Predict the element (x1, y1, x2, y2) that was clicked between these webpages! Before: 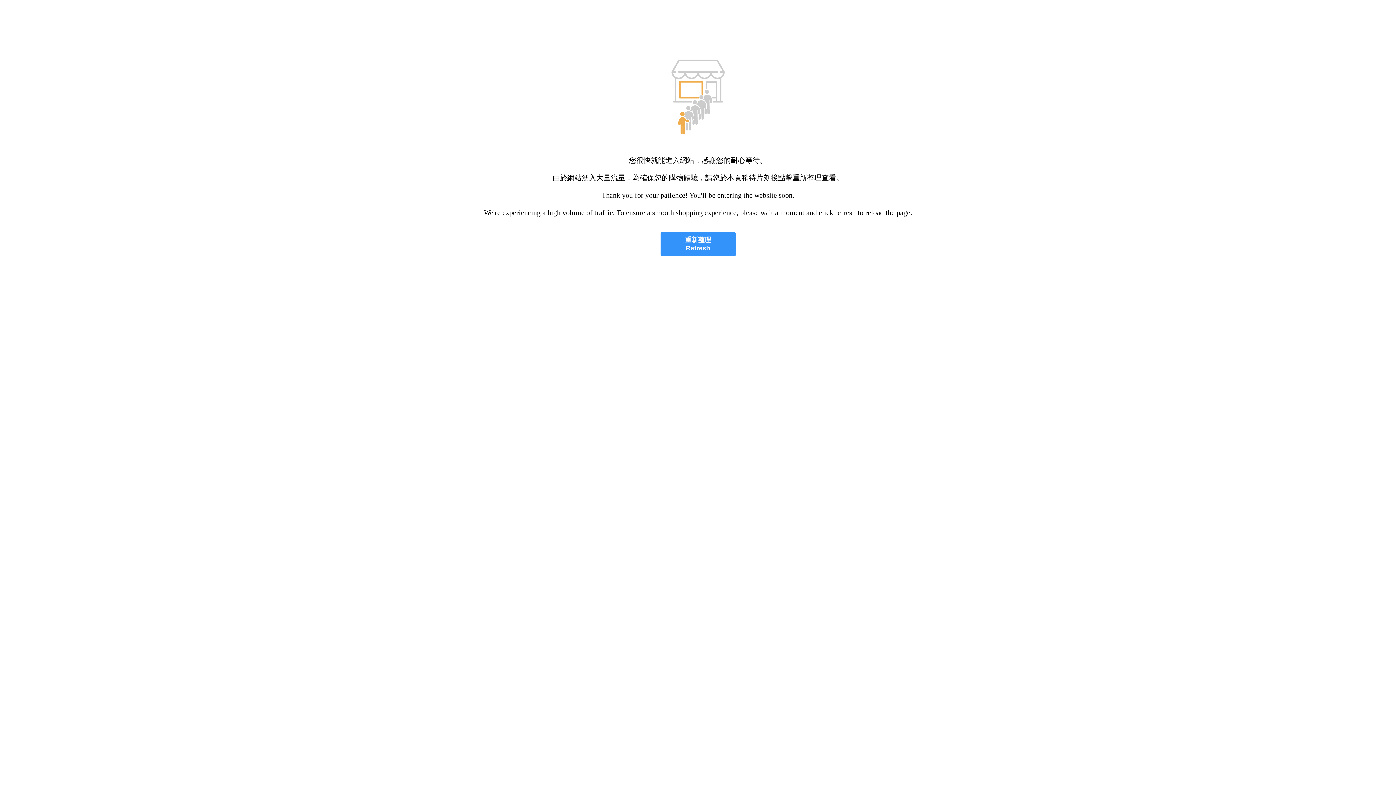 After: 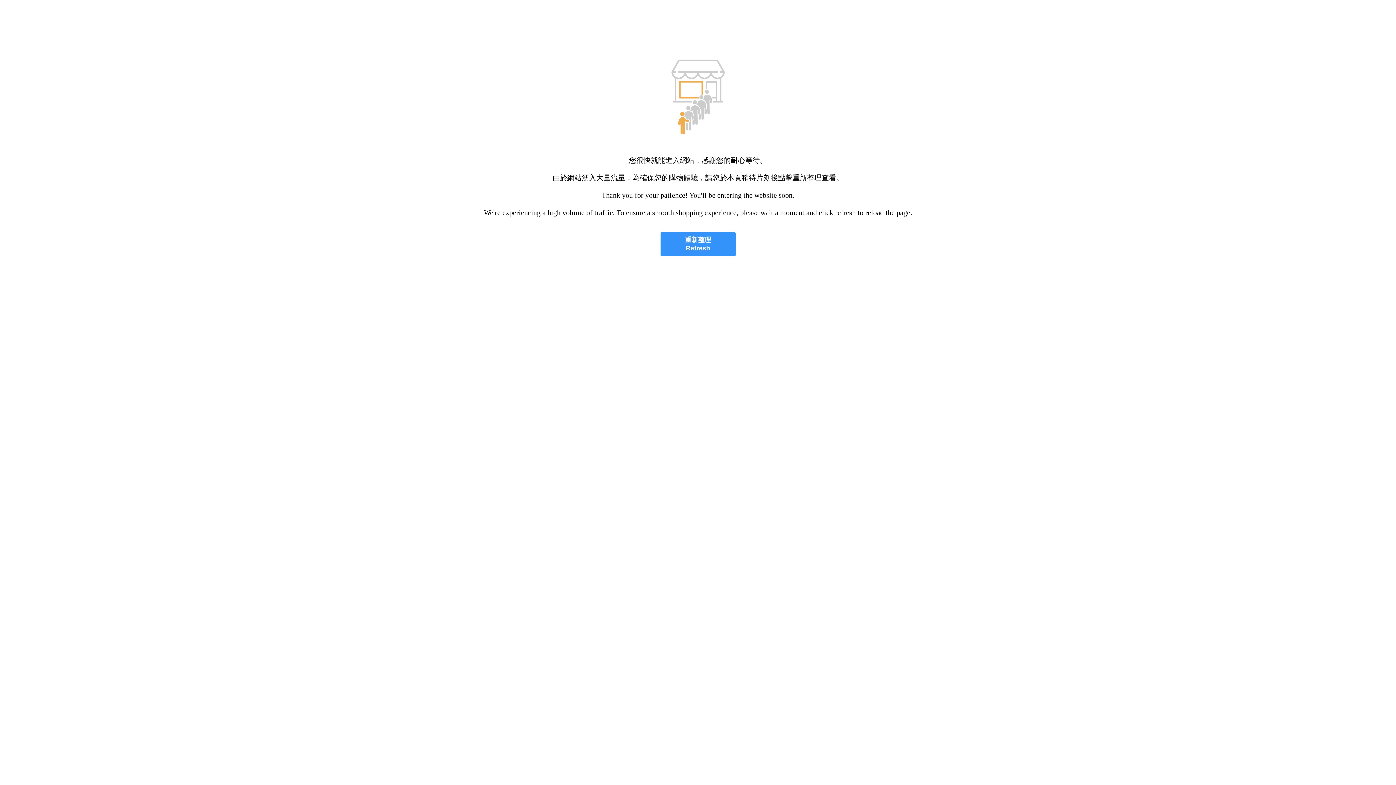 Action: bbox: (660, 232, 735, 256) label: 重新整理
Refresh